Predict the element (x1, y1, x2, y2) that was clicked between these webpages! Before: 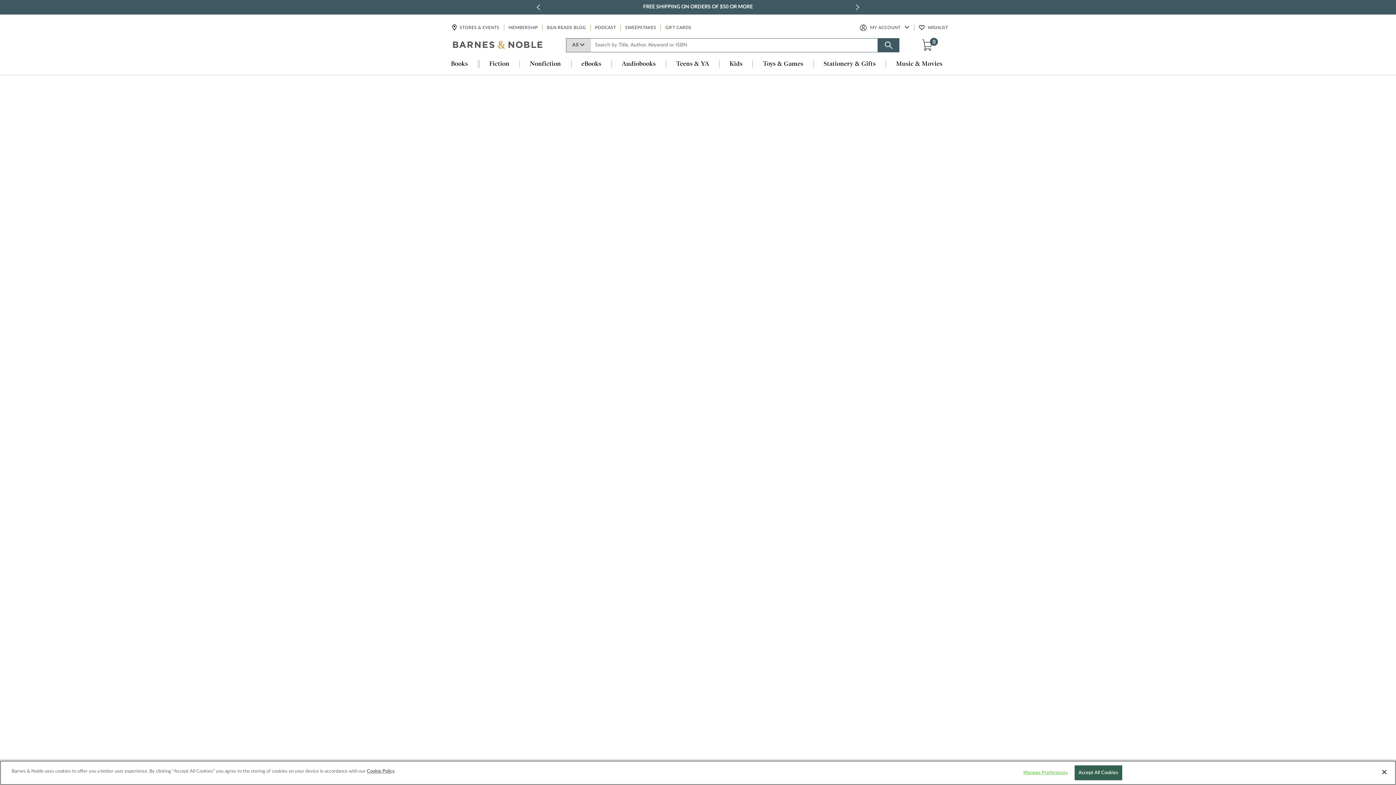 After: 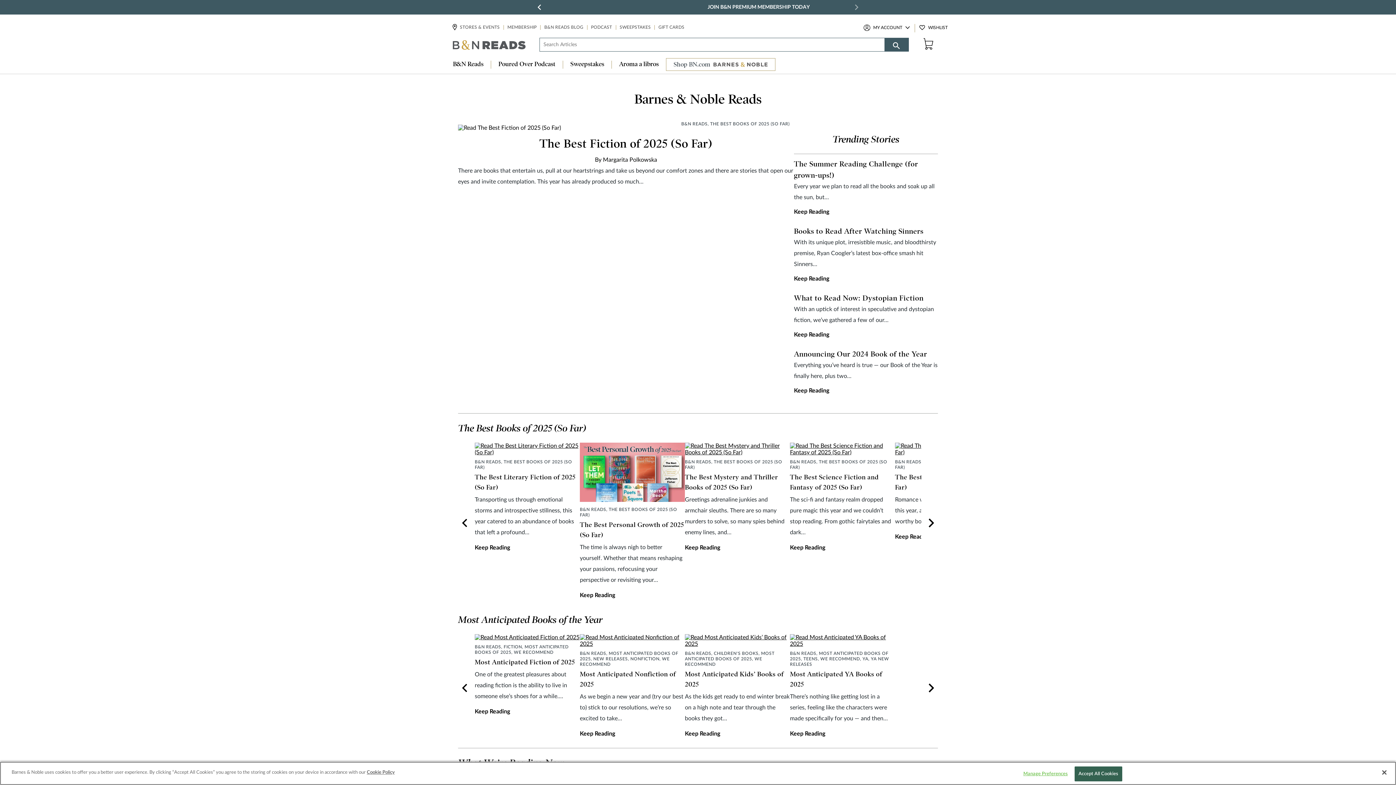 Action: label: B&N READS BLOG bbox: (546, 24, 586, 31)